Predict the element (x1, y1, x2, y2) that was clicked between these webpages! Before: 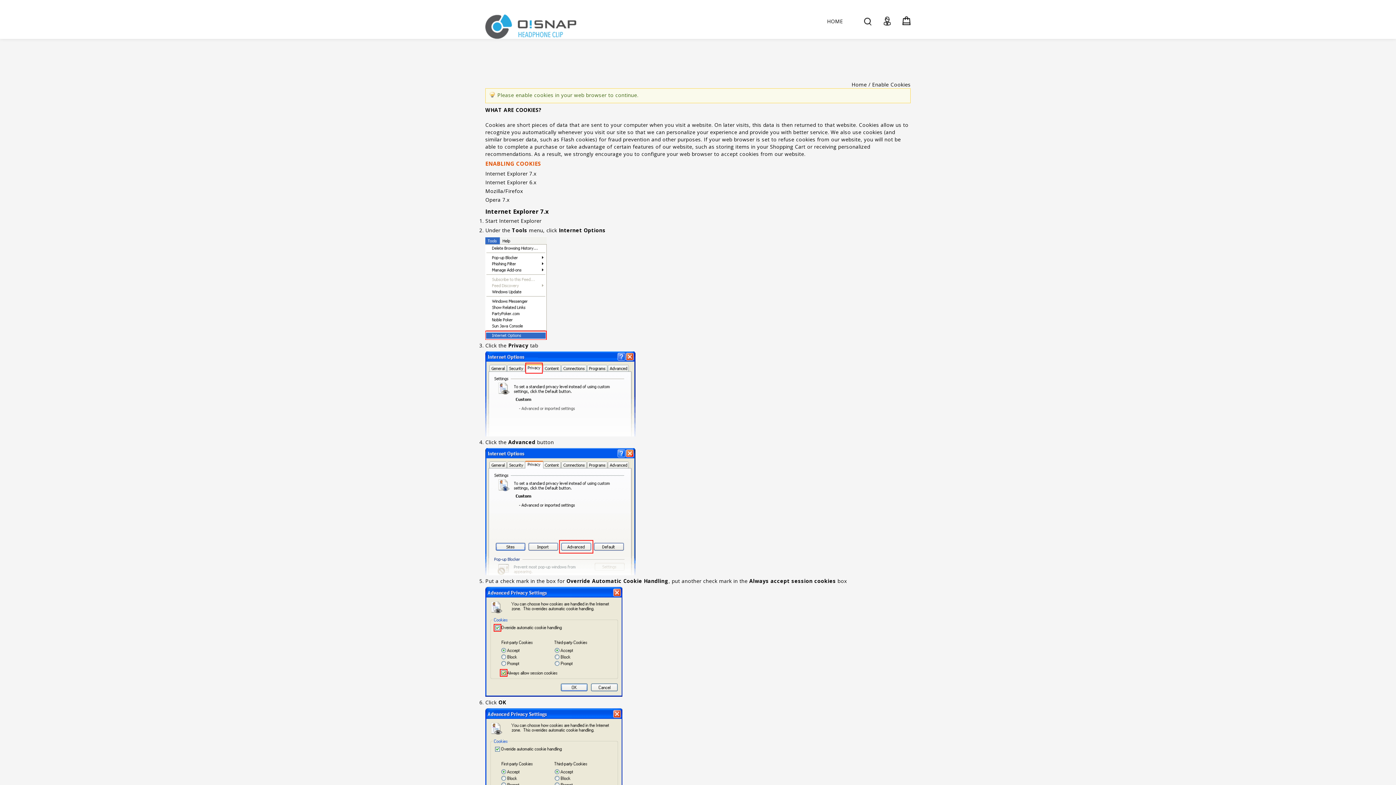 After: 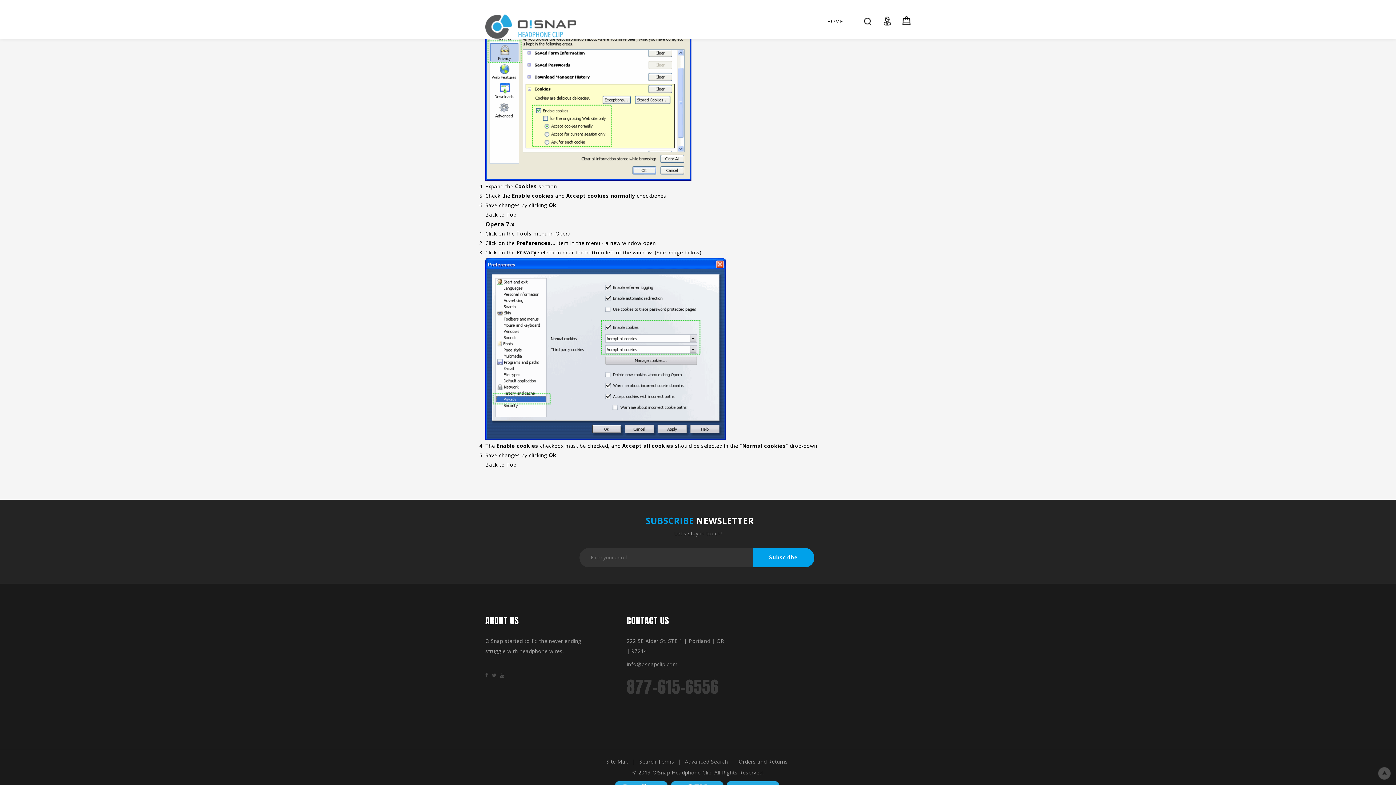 Action: label: Mozilla/Firefox bbox: (485, 187, 523, 194)